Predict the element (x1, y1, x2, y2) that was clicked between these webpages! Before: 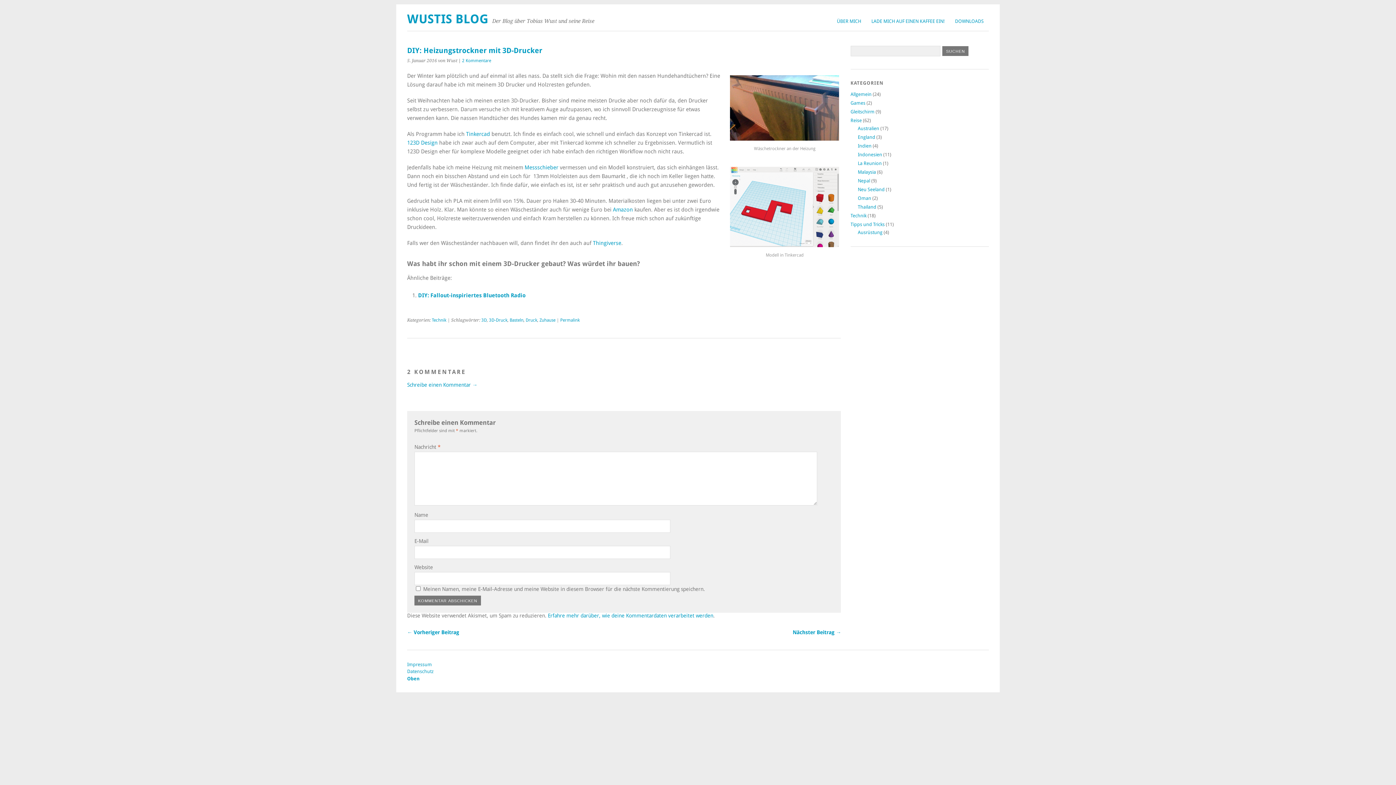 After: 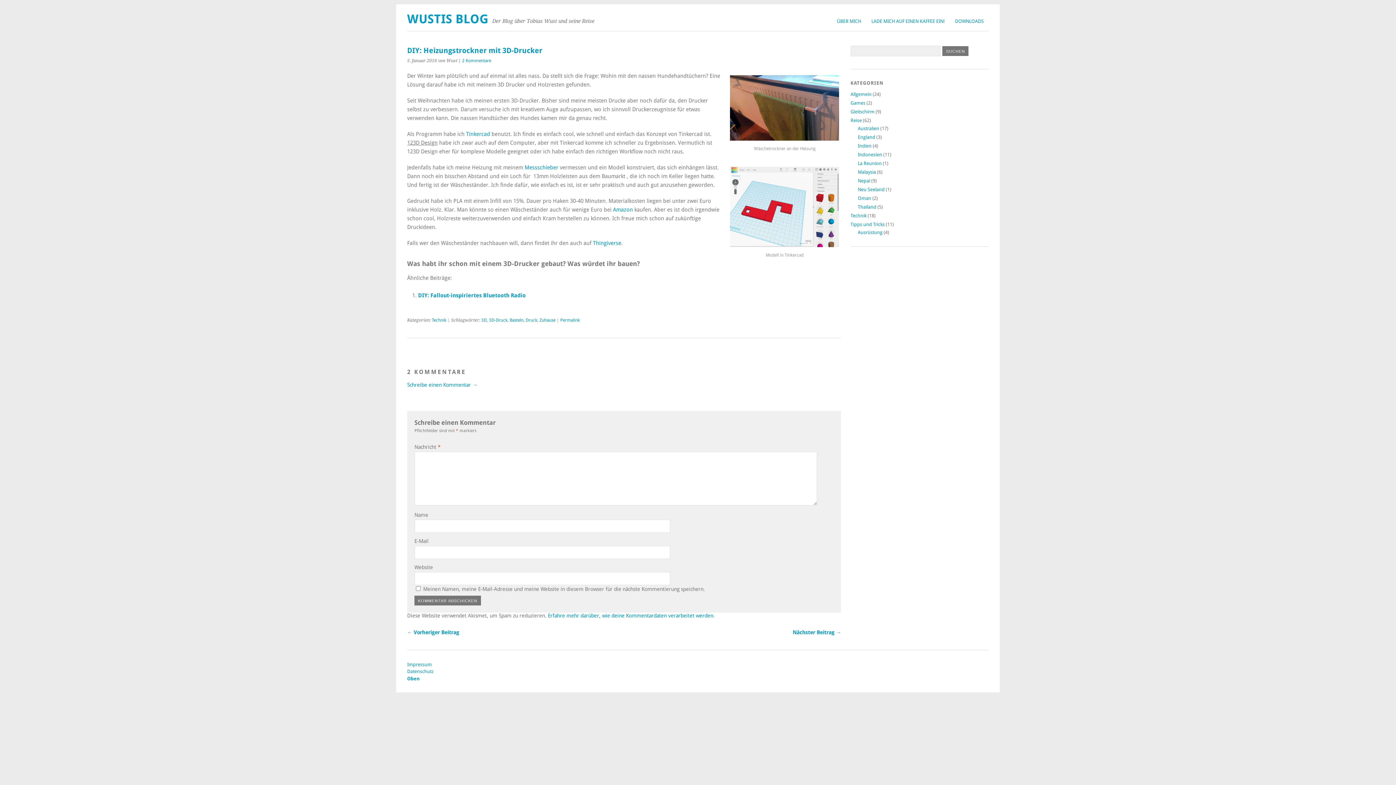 Action: bbox: (407, 139, 437, 146) label: 123D Design